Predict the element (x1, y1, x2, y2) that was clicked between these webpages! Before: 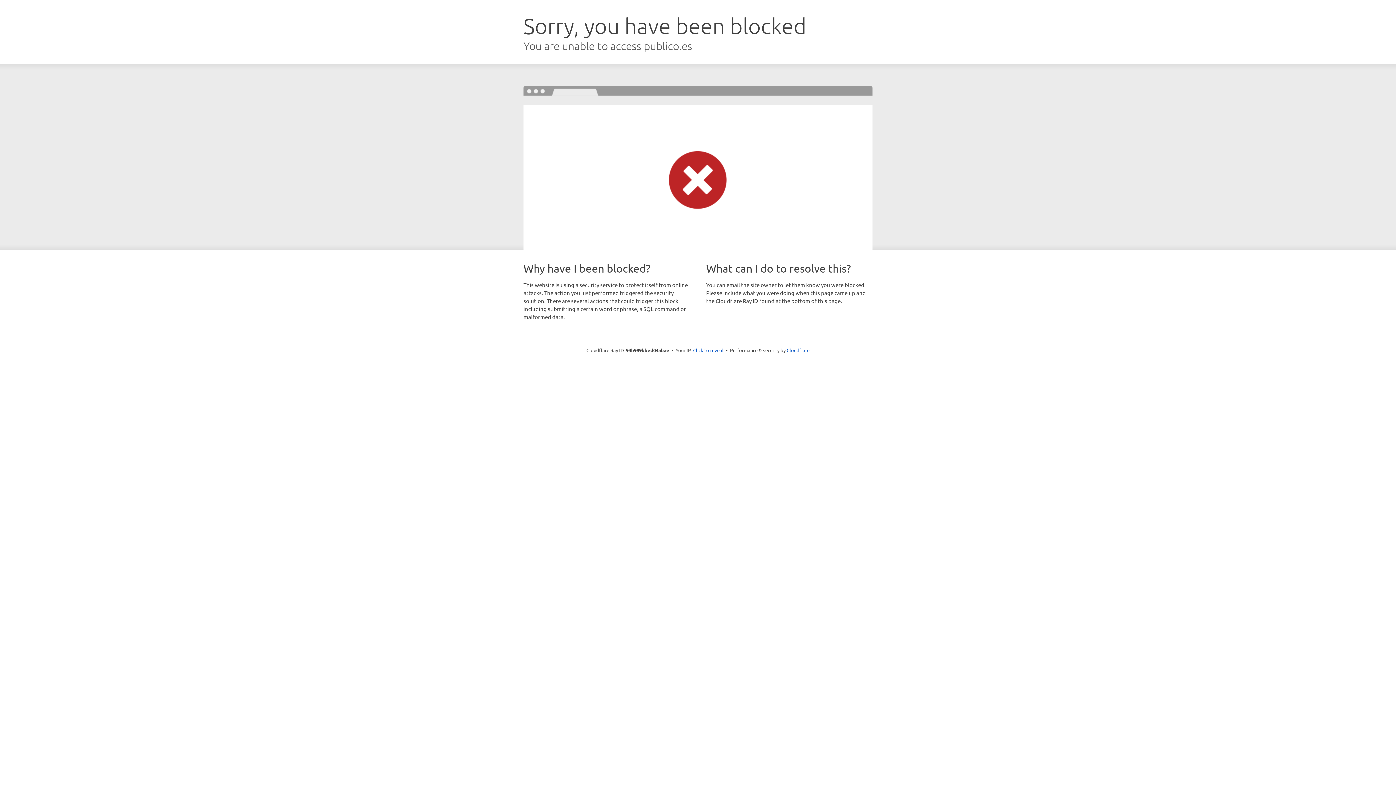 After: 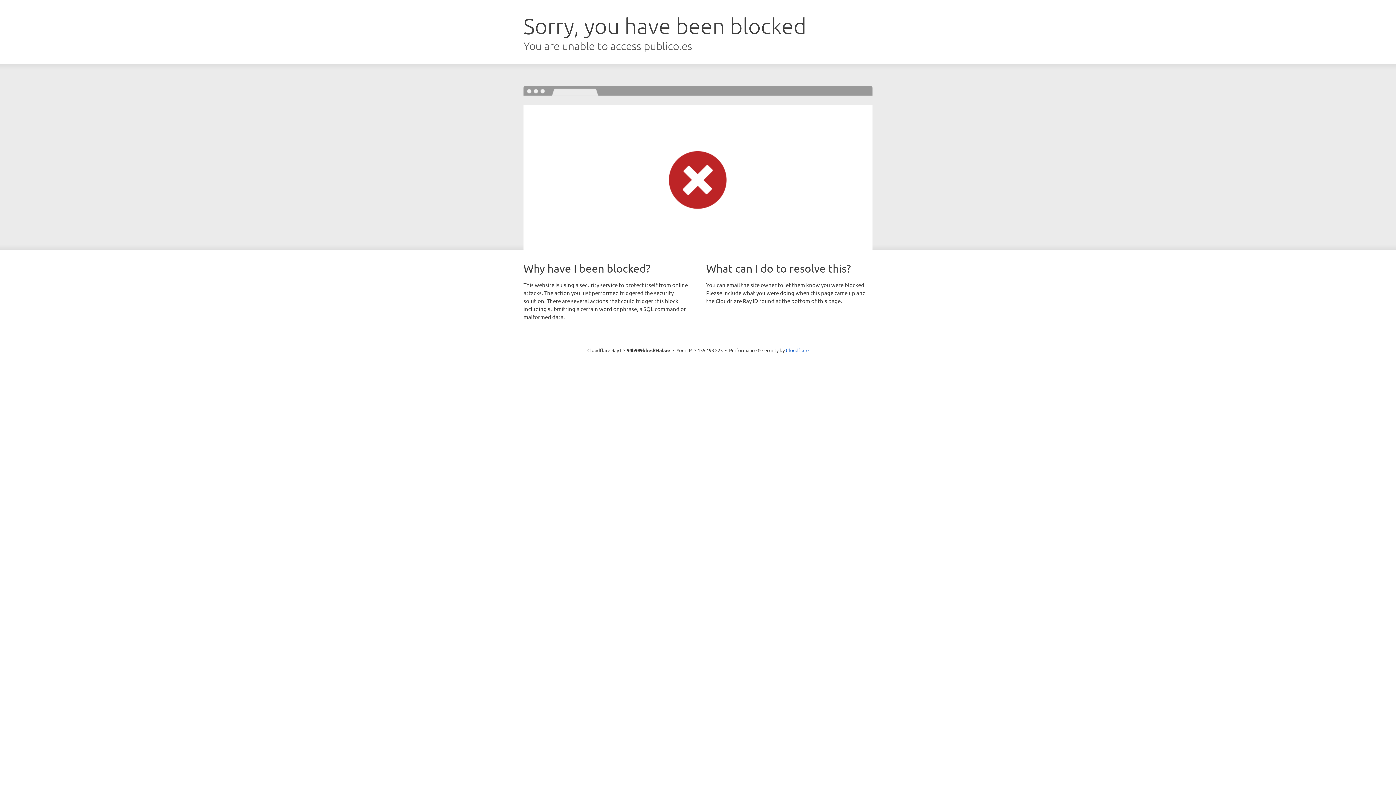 Action: bbox: (693, 346, 723, 353) label: Click to reveal